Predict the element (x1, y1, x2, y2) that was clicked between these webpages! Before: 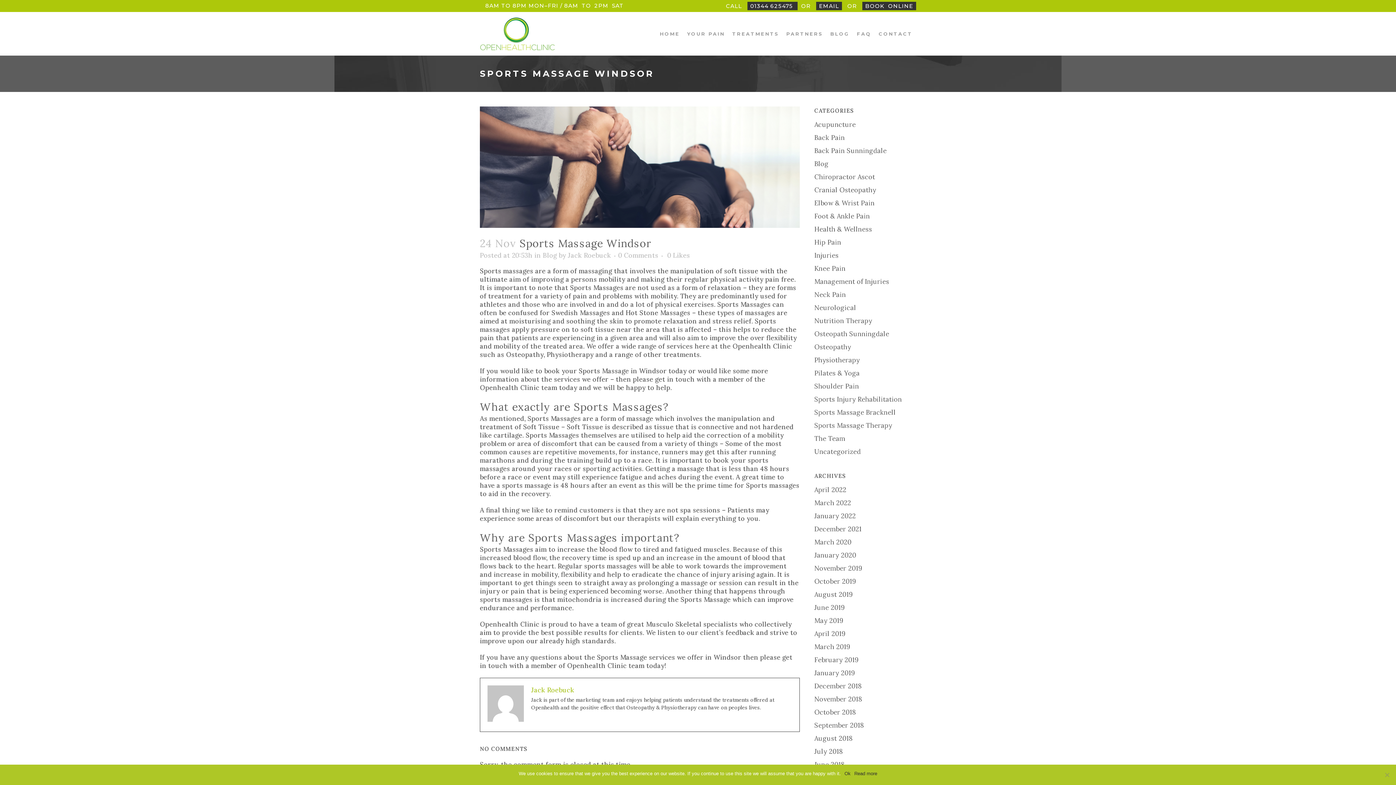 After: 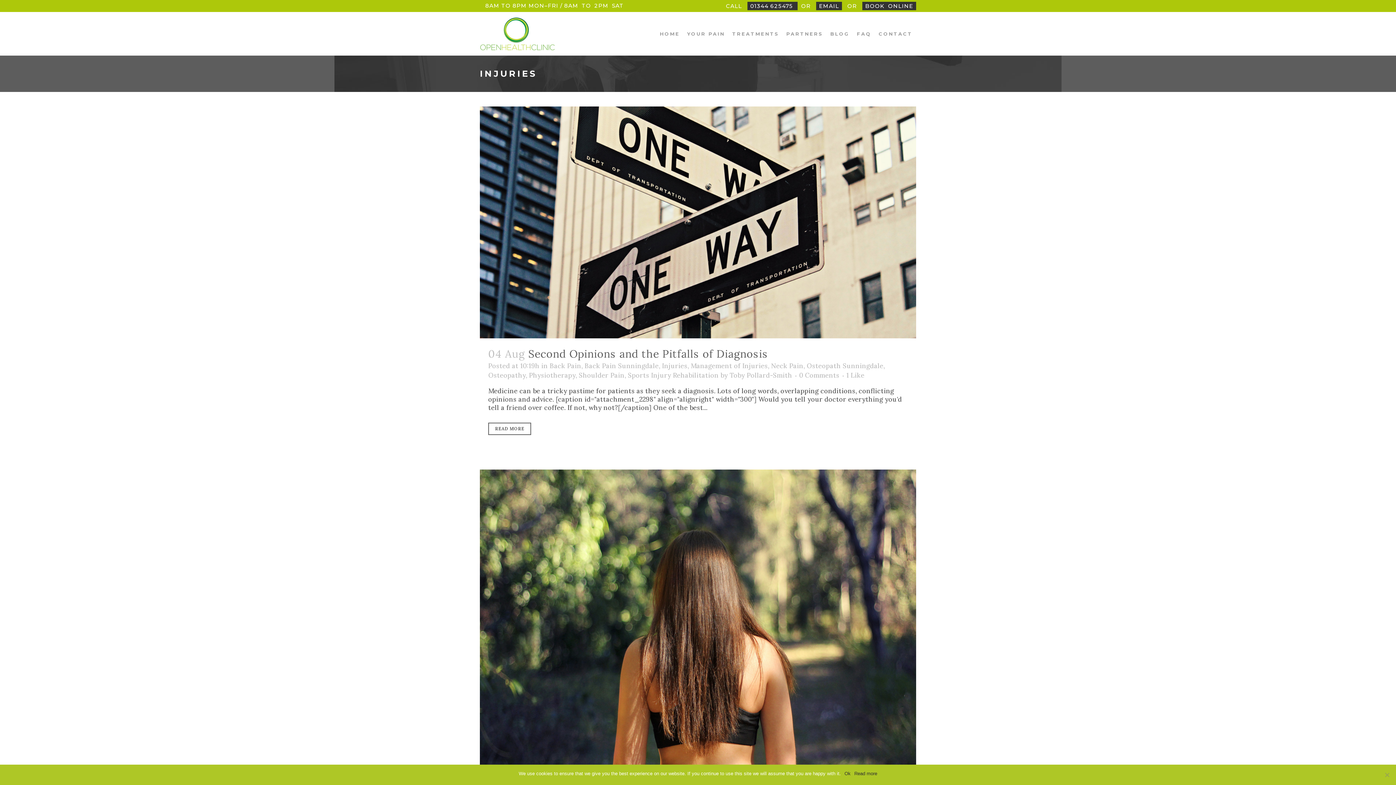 Action: bbox: (814, 251, 838, 259) label: Injuries